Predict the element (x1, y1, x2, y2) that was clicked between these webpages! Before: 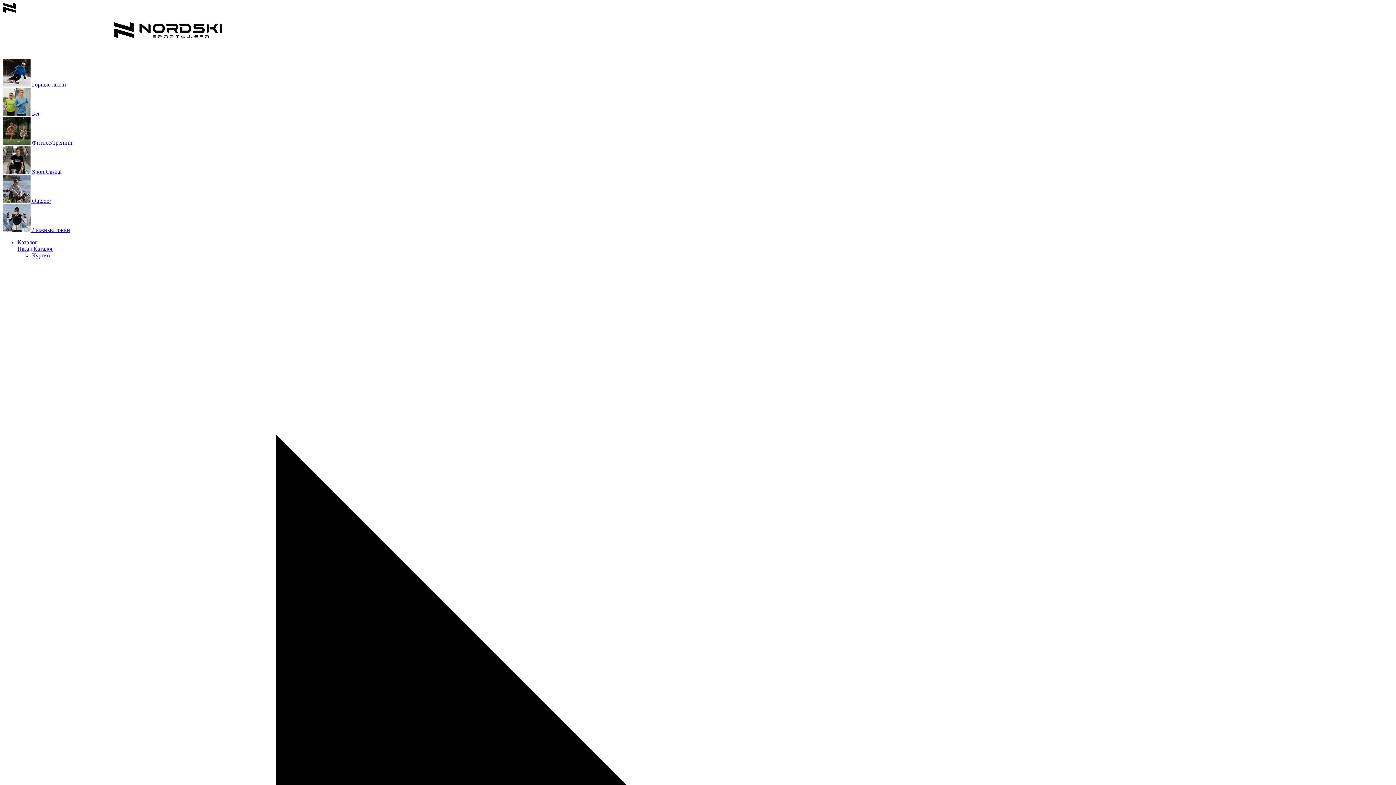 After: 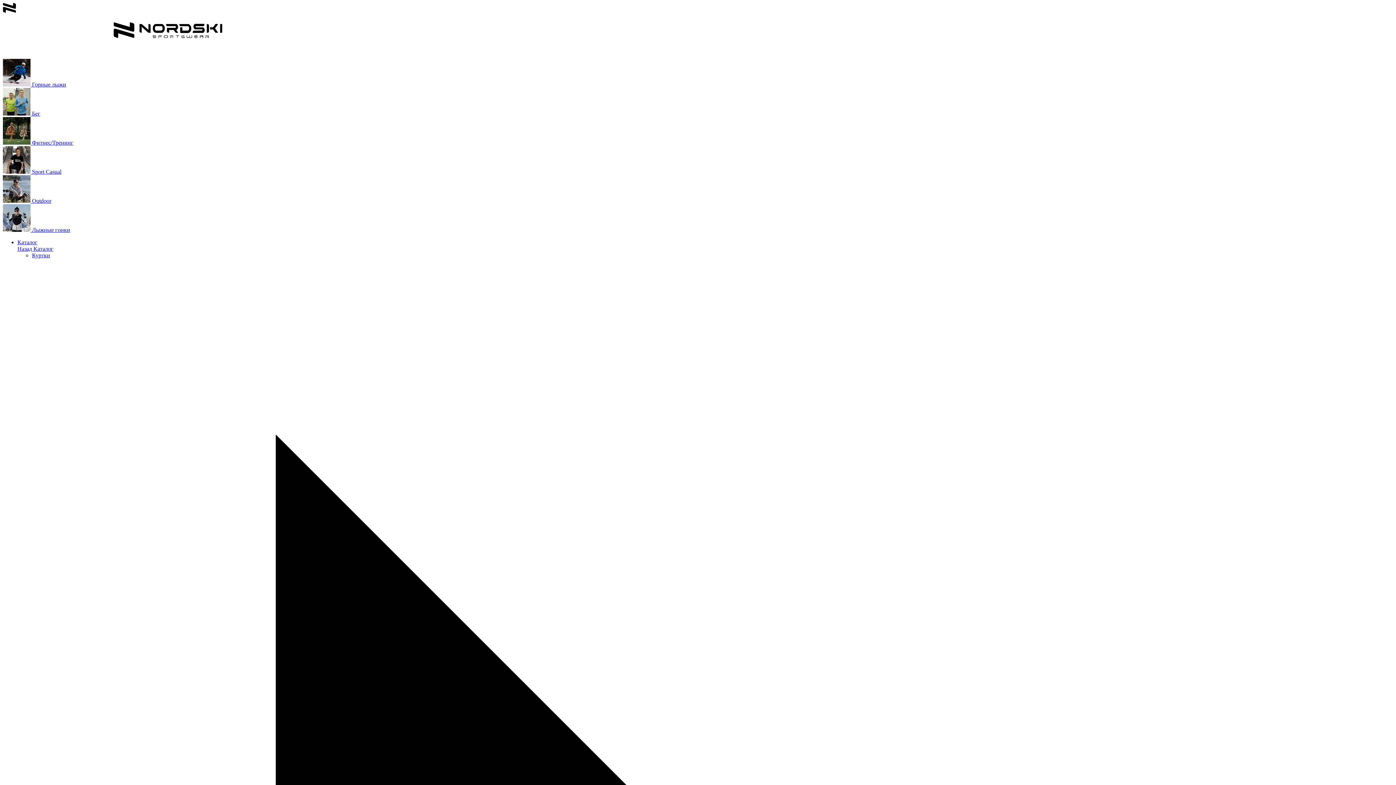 Action: label:  Лыжные гонки bbox: (2, 226, 70, 233)